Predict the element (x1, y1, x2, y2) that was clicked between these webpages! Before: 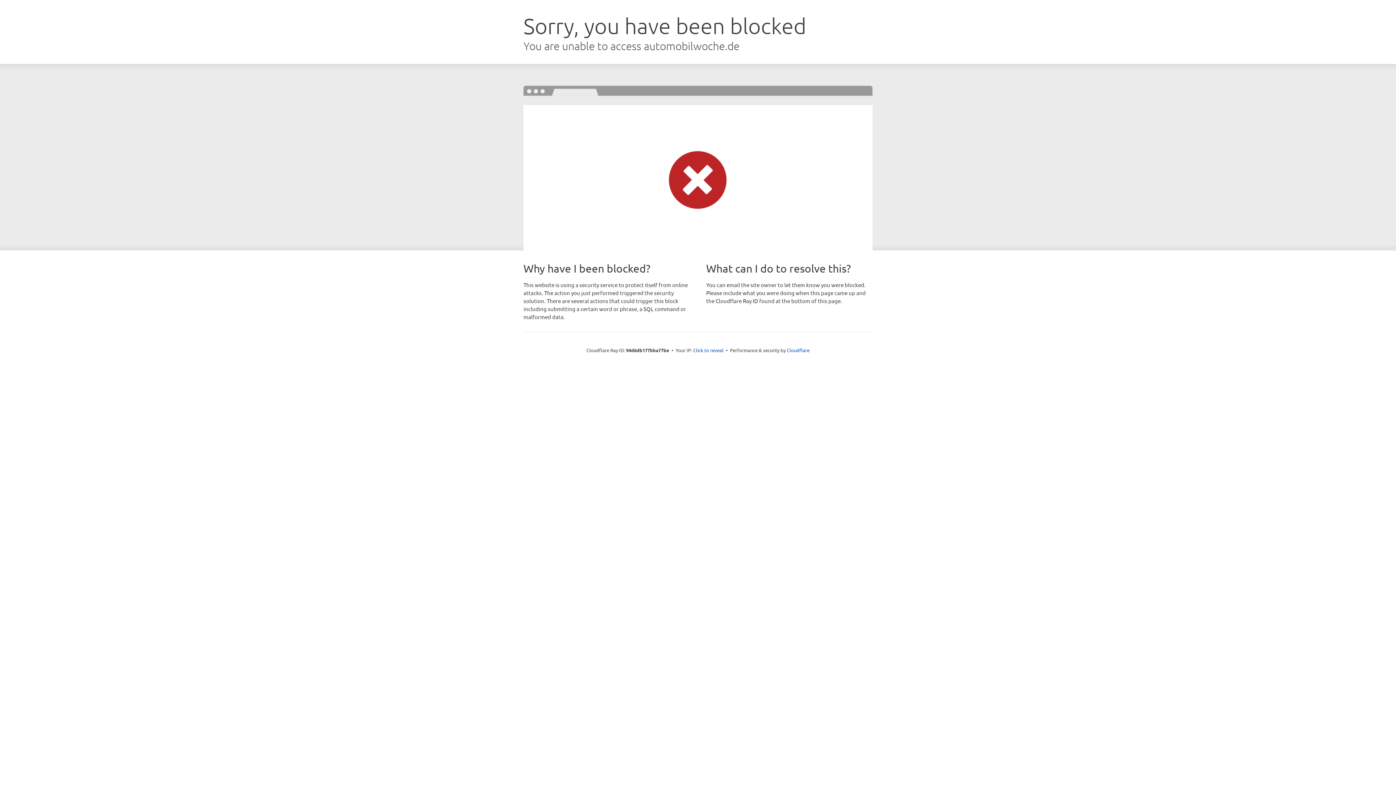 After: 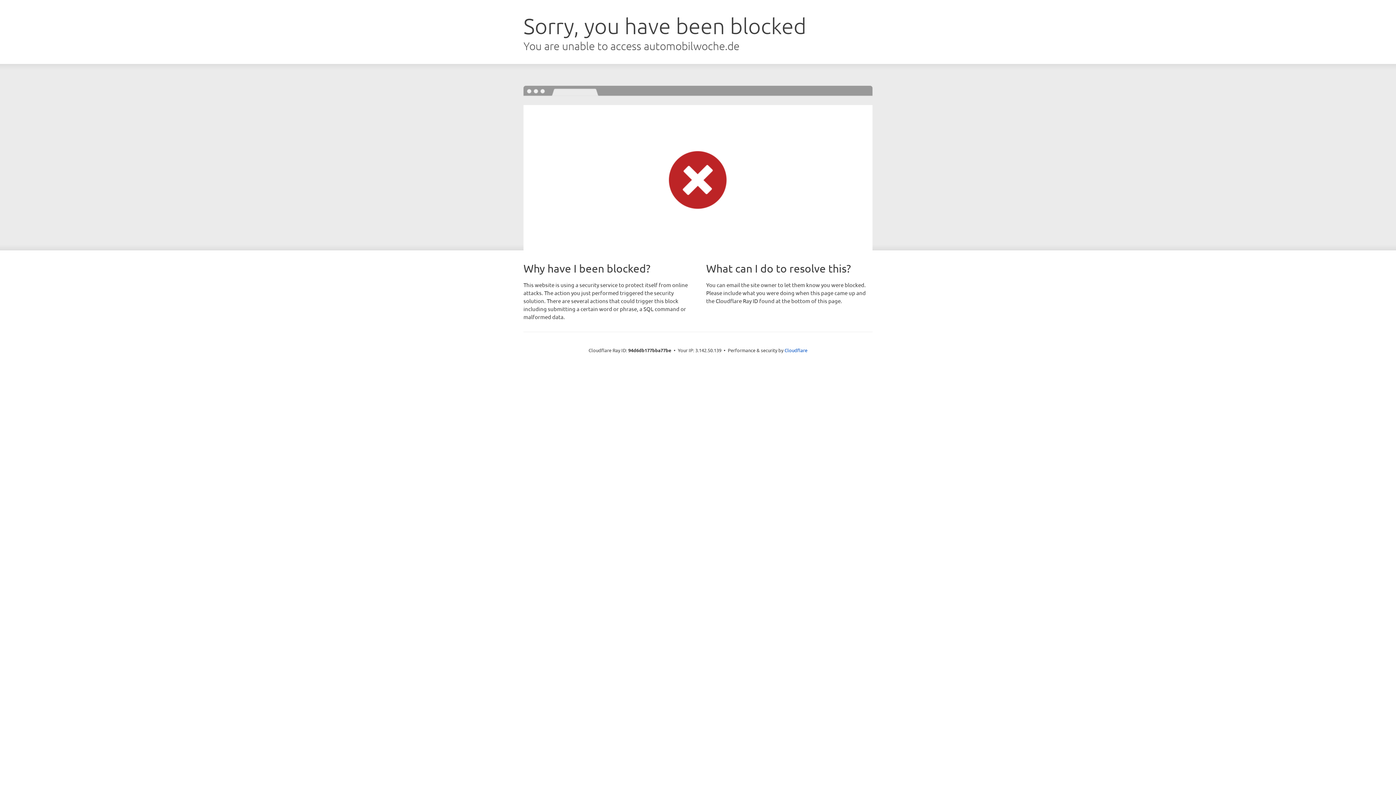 Action: bbox: (693, 346, 723, 353) label: Click to reveal